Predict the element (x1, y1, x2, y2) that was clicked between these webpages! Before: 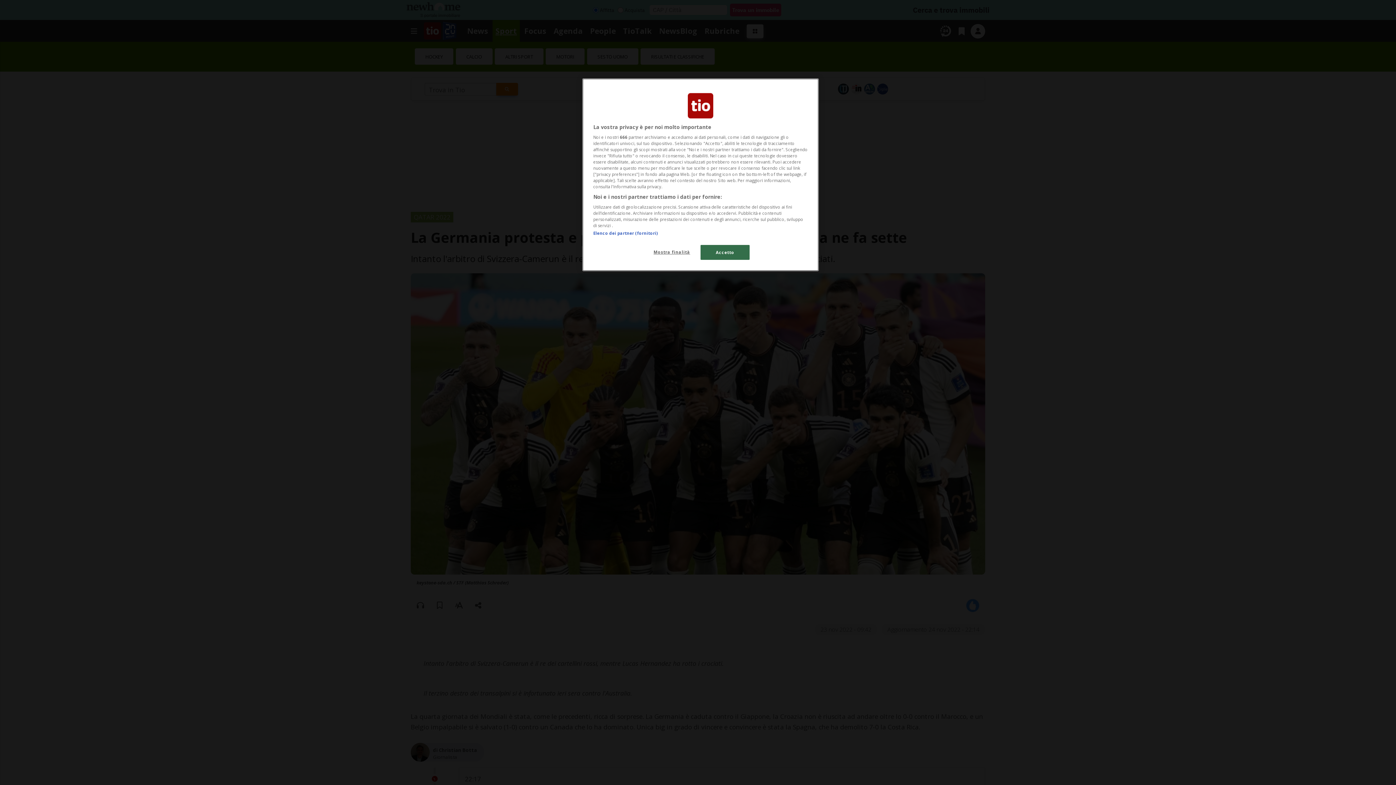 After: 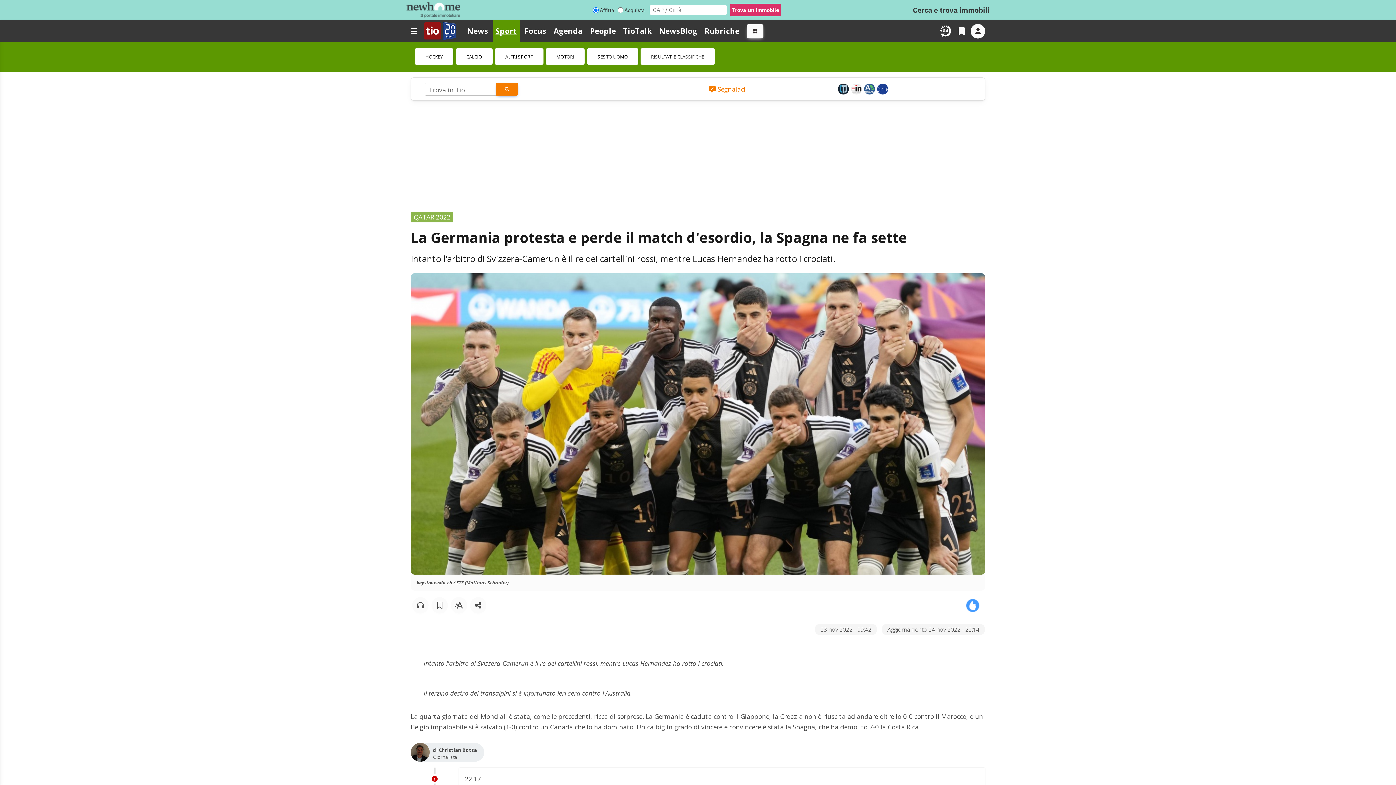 Action: bbox: (700, 245, 749, 260) label: Accetto